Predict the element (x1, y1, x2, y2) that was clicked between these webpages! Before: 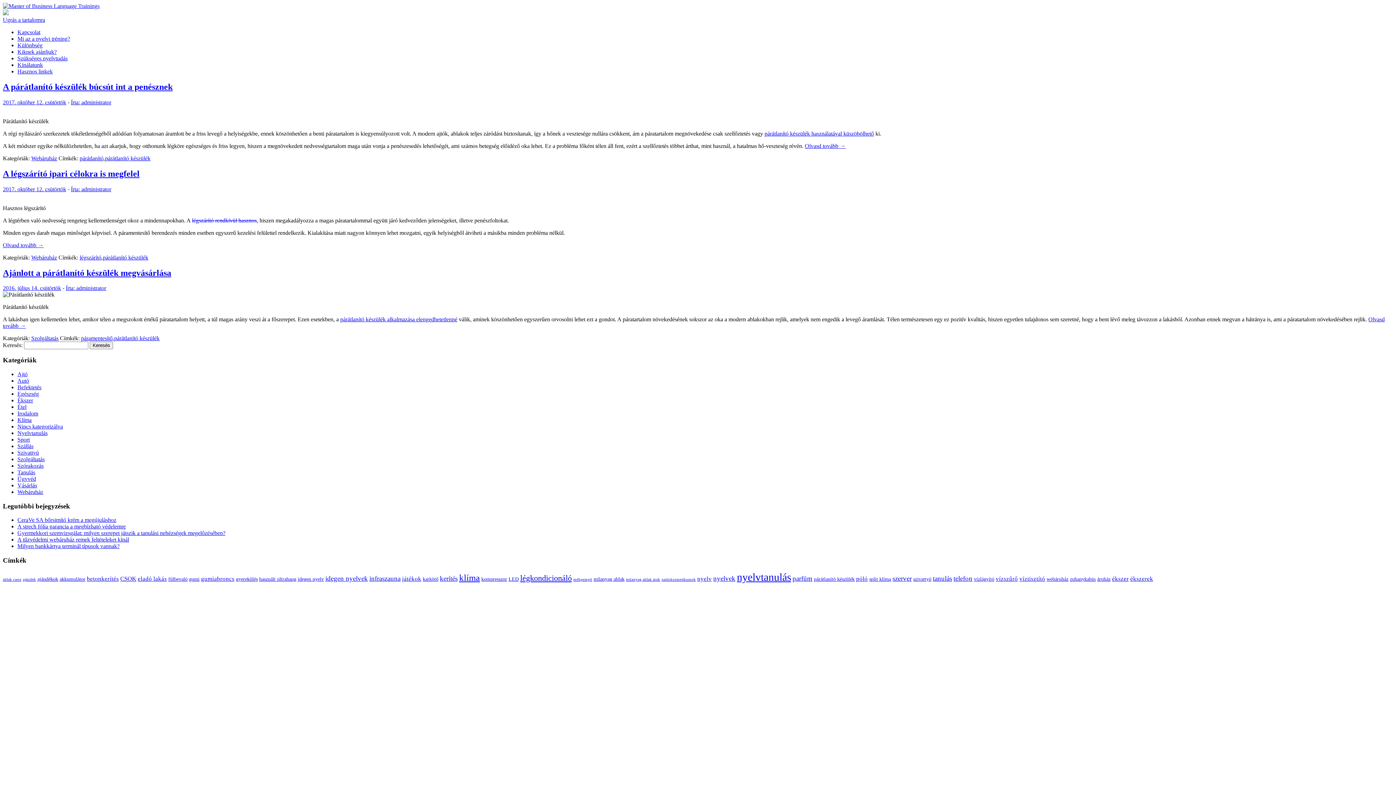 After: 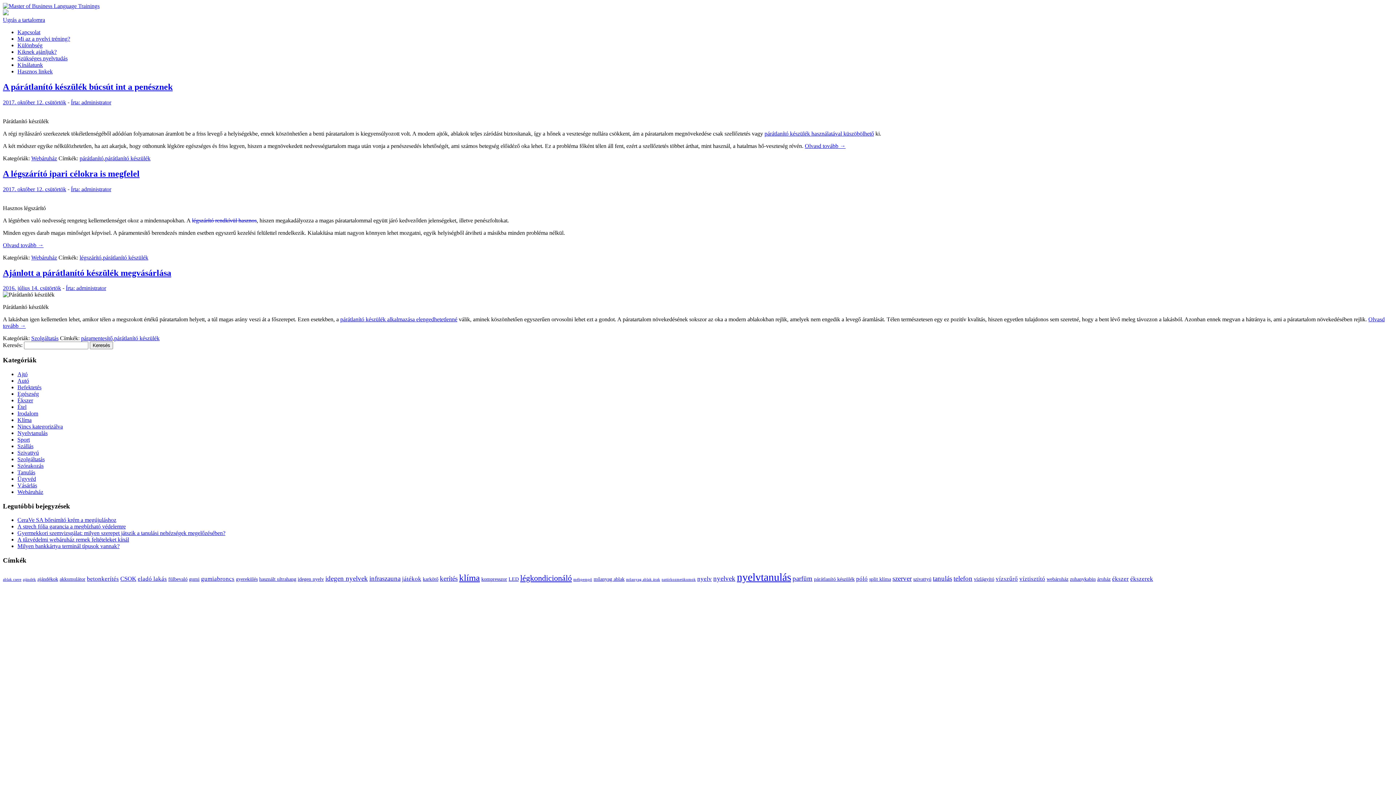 Action: label: párátlanító készülék bbox: (105, 155, 150, 161)